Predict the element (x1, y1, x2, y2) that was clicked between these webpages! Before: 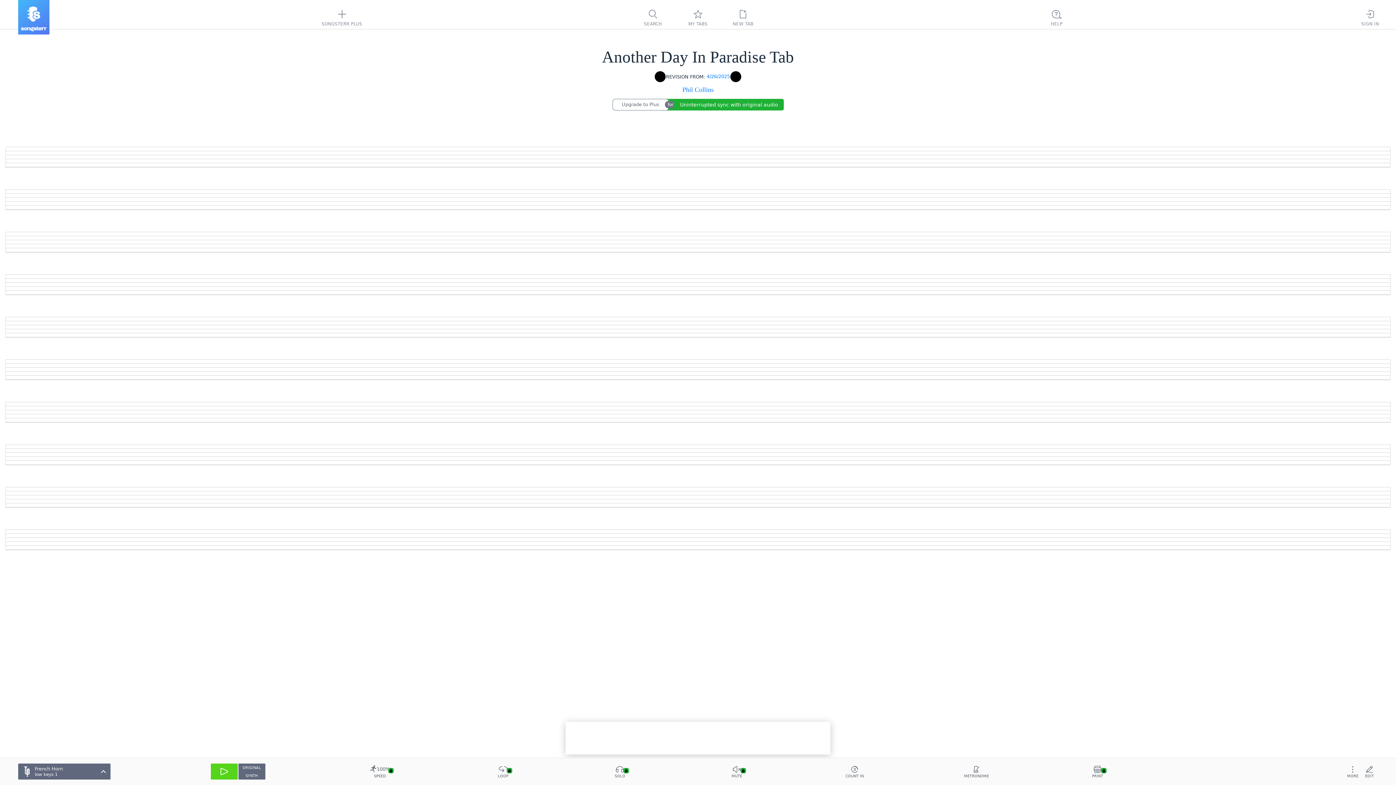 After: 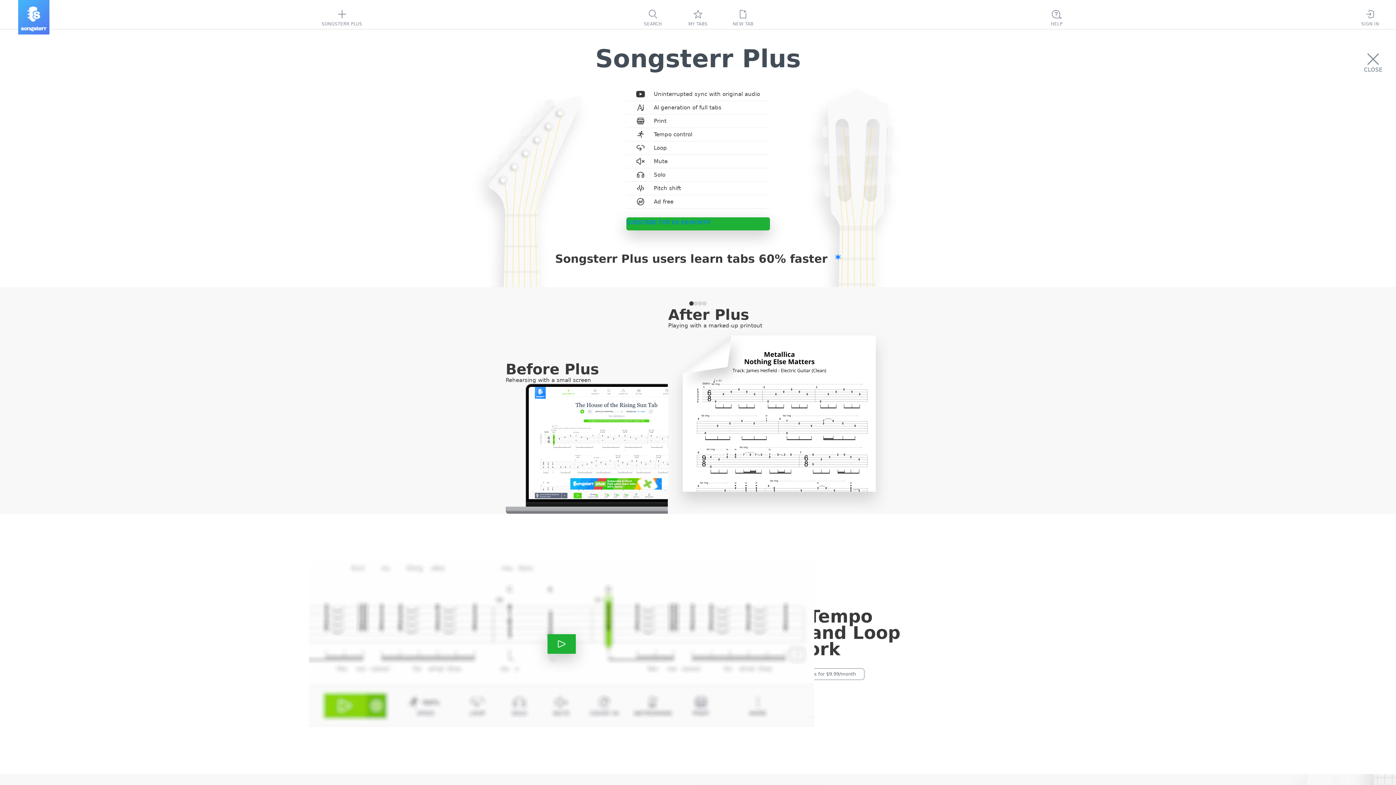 Action: bbox: (316, 0, 367, 35) label: SONGSTERR PLUS